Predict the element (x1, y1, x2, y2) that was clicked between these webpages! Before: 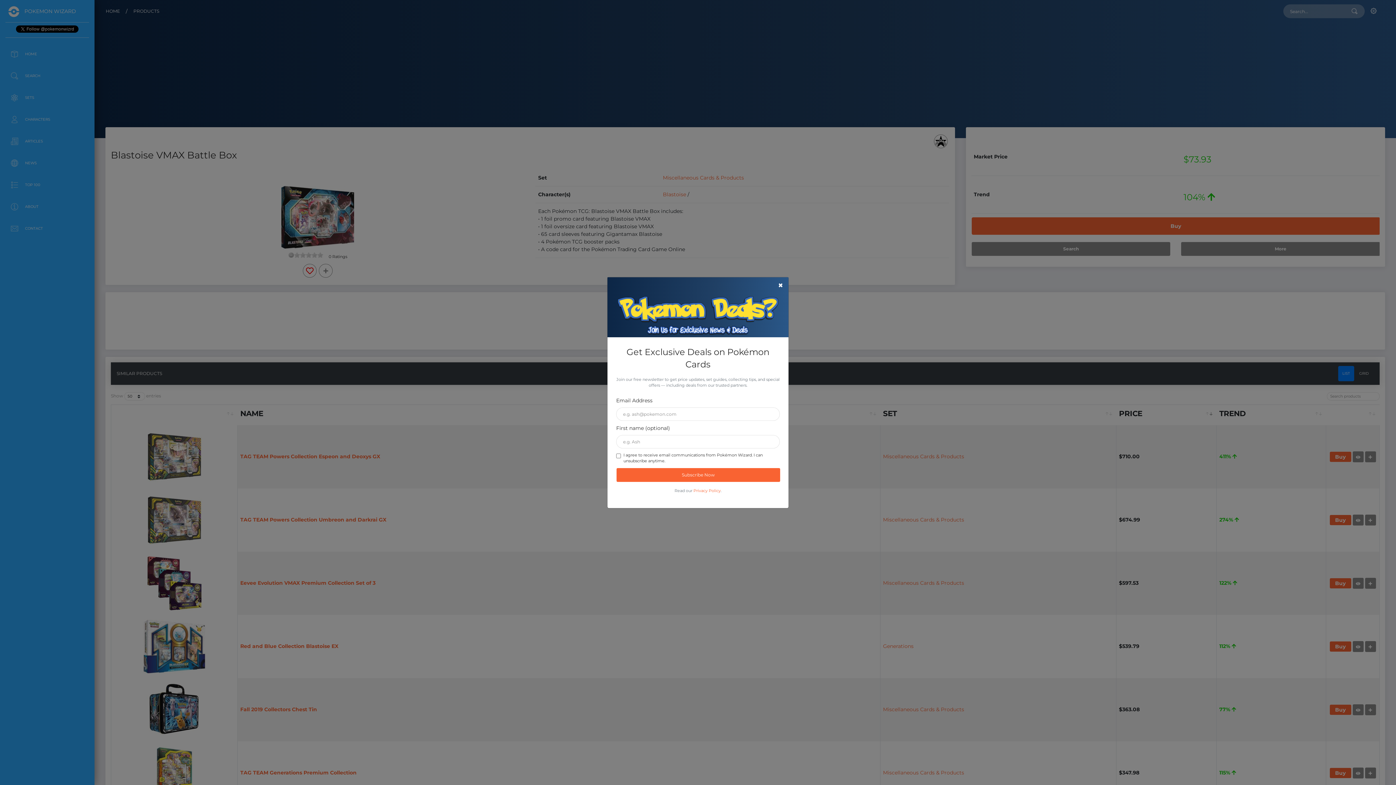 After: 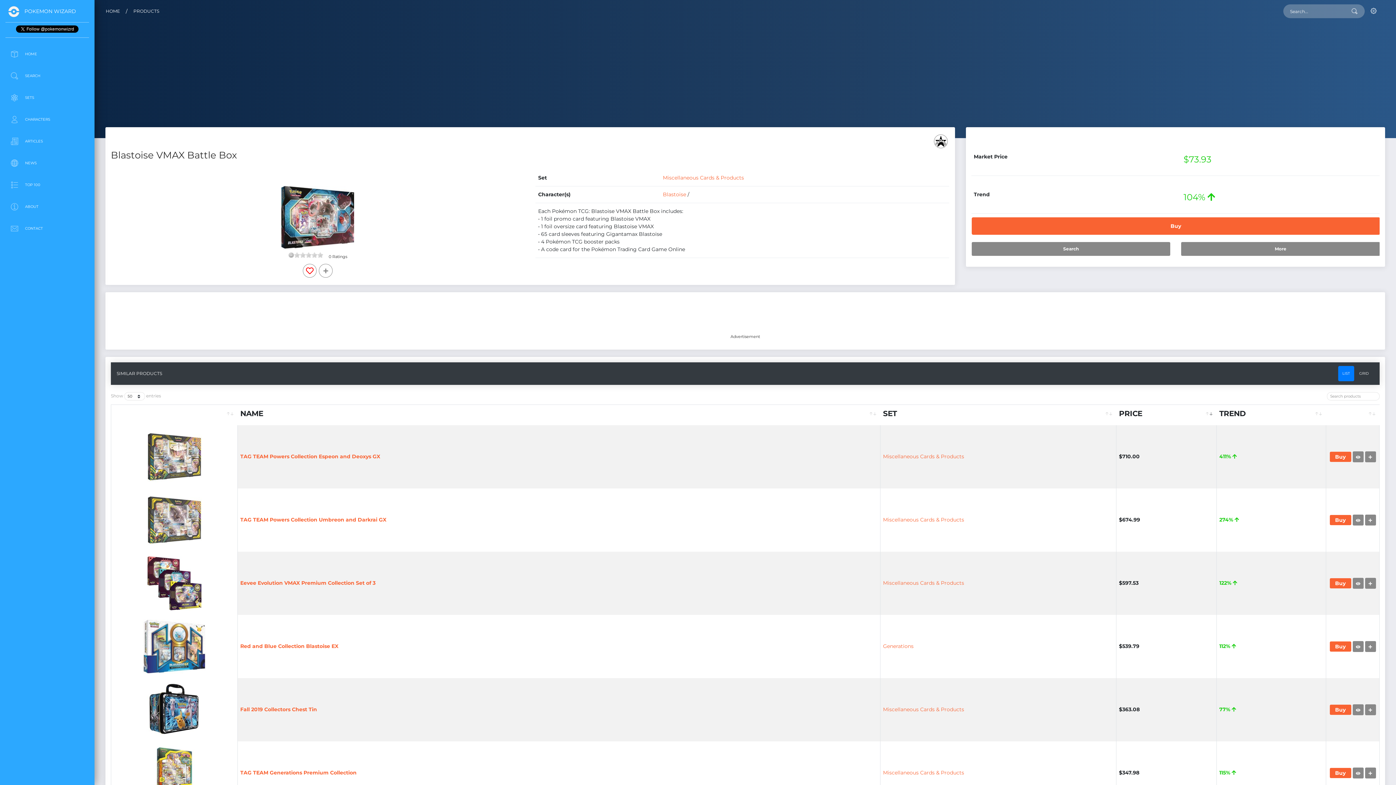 Action: bbox: (778, 280, 783, 289) label: Close